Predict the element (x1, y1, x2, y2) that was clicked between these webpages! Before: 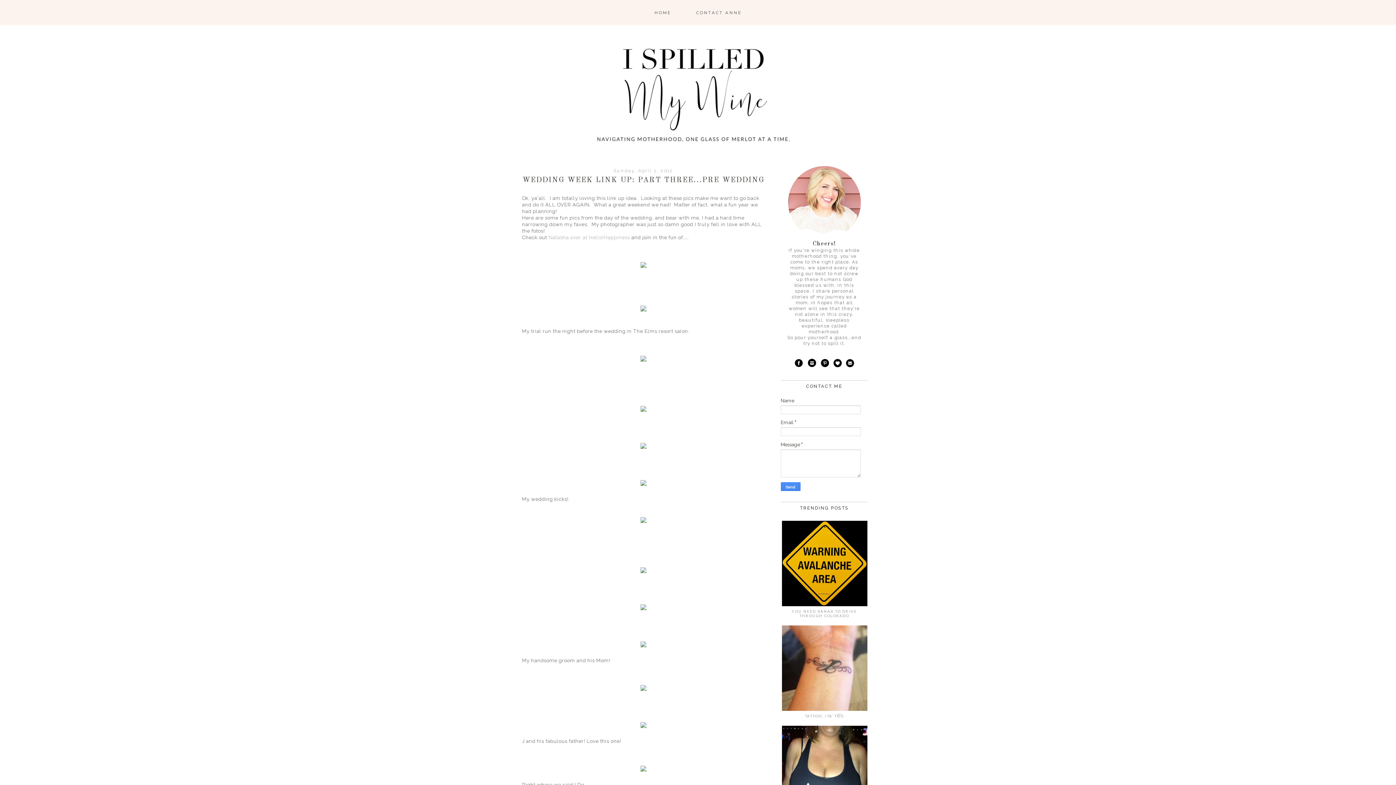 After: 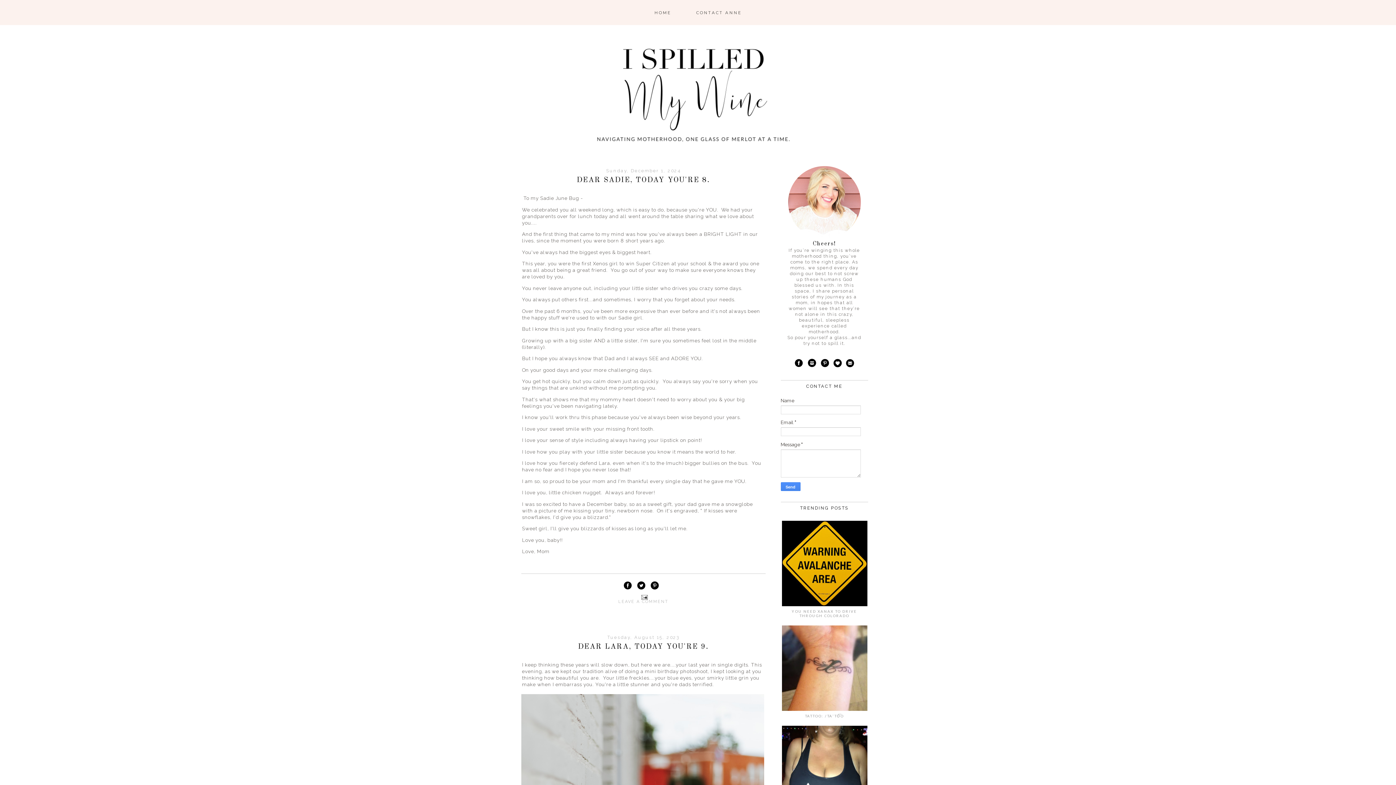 Action: label: HOME bbox: (642, 7, 683, 17)